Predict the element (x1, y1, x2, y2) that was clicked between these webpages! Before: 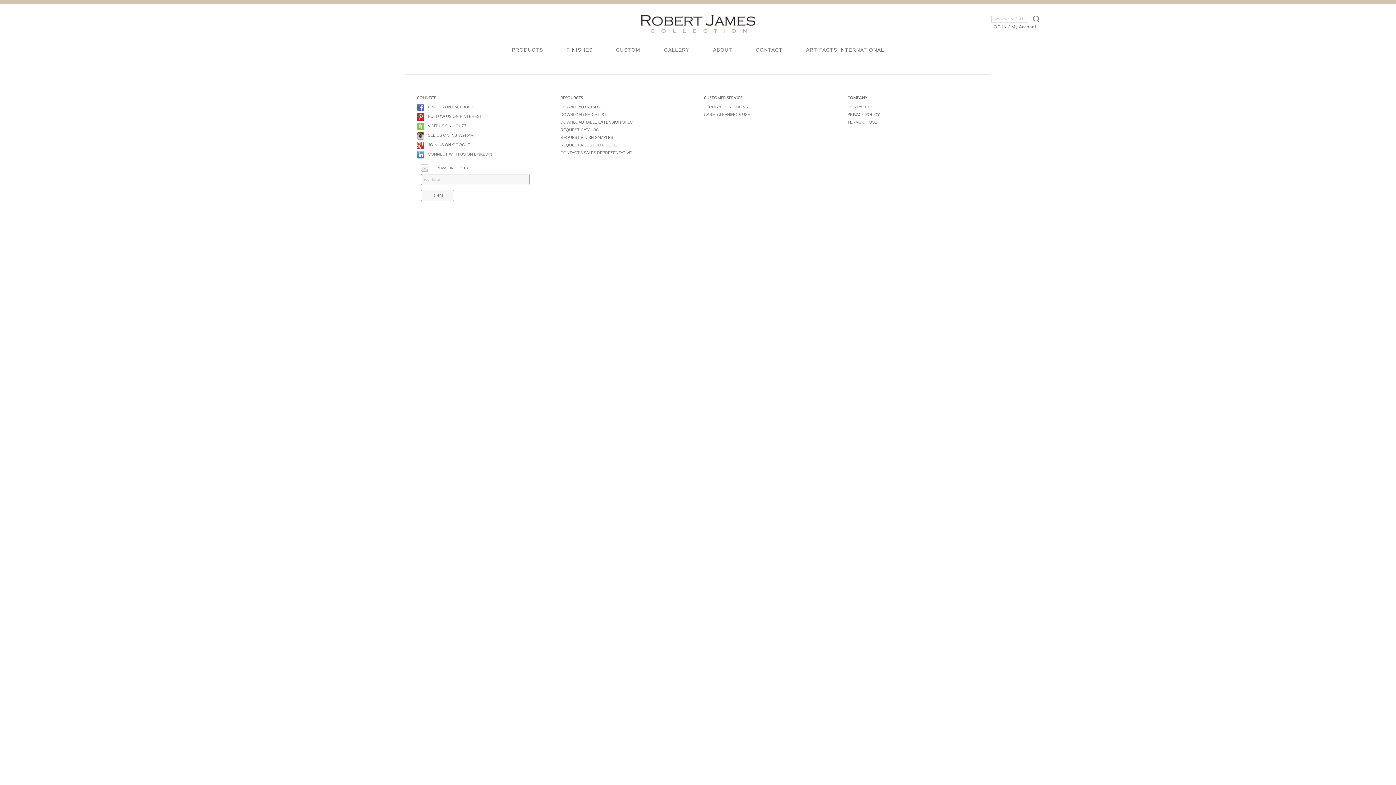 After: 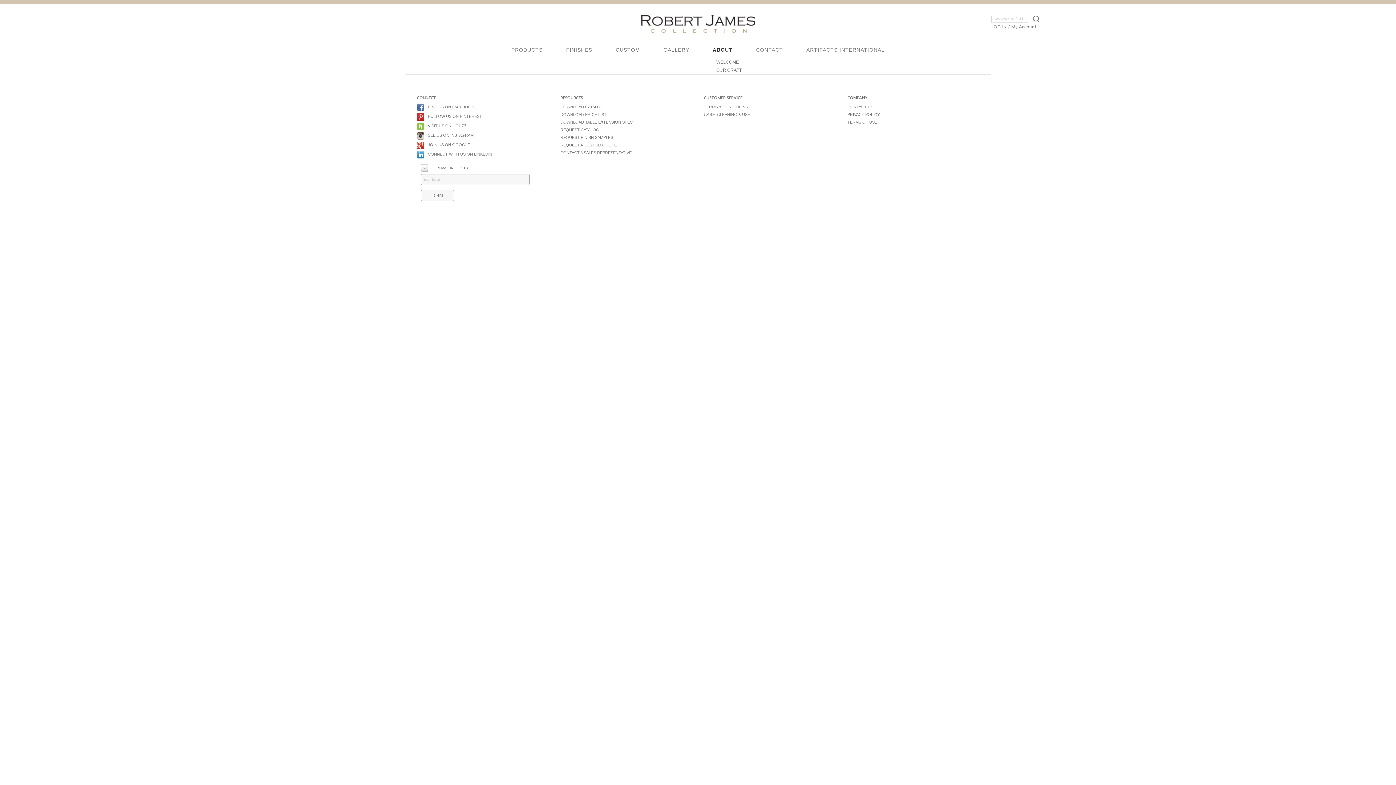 Action: bbox: (713, 46, 732, 52) label: ABOUT